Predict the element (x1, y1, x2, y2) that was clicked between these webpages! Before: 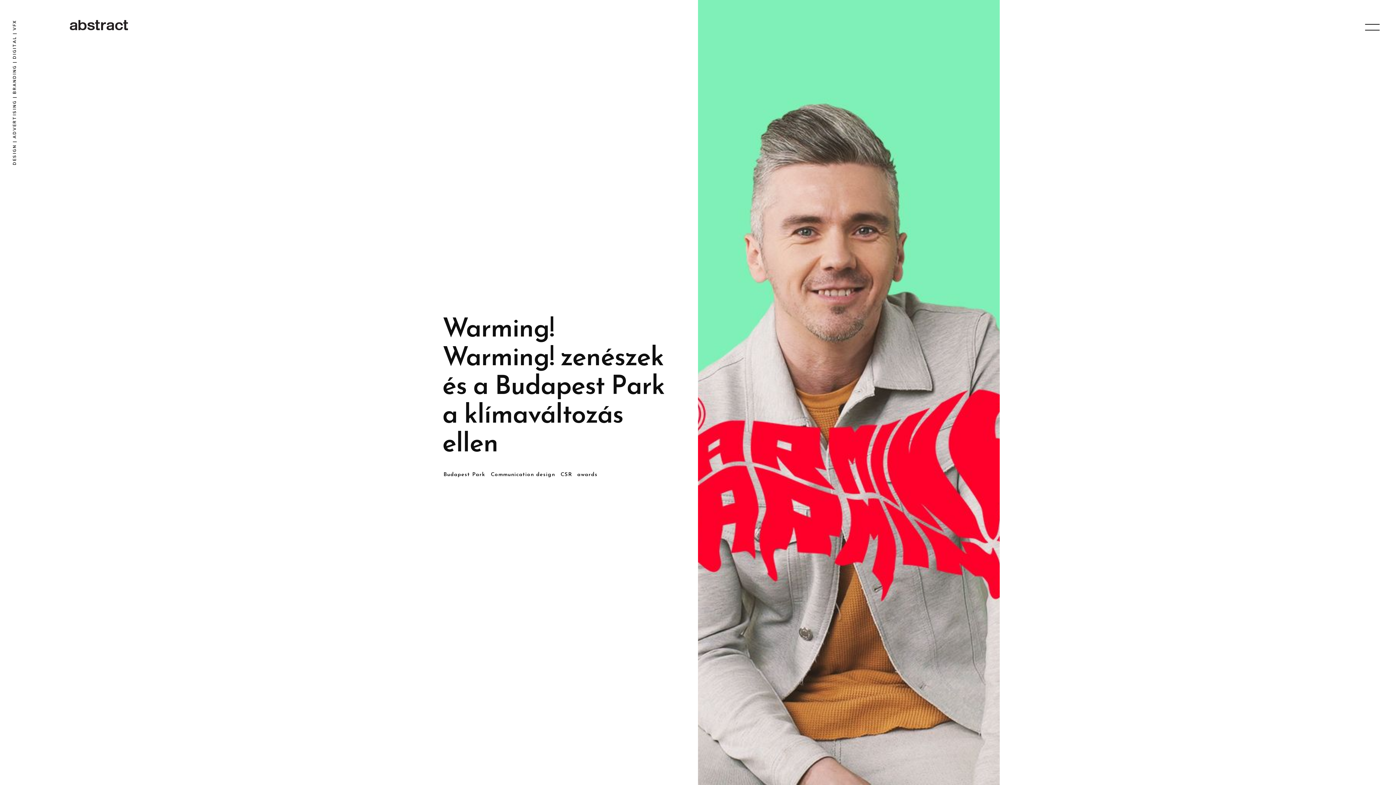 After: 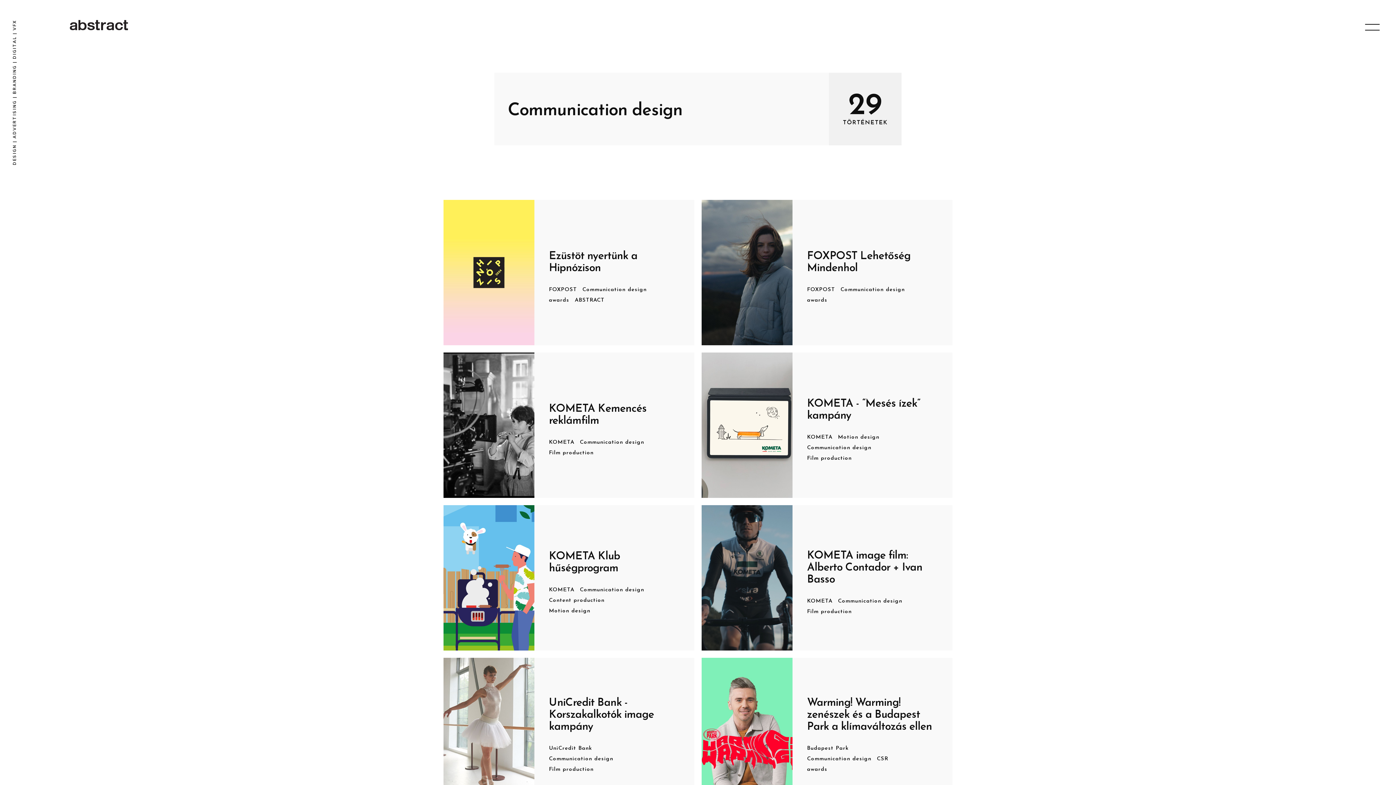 Action: label: Communication design bbox: (490, 468, 558, 478)